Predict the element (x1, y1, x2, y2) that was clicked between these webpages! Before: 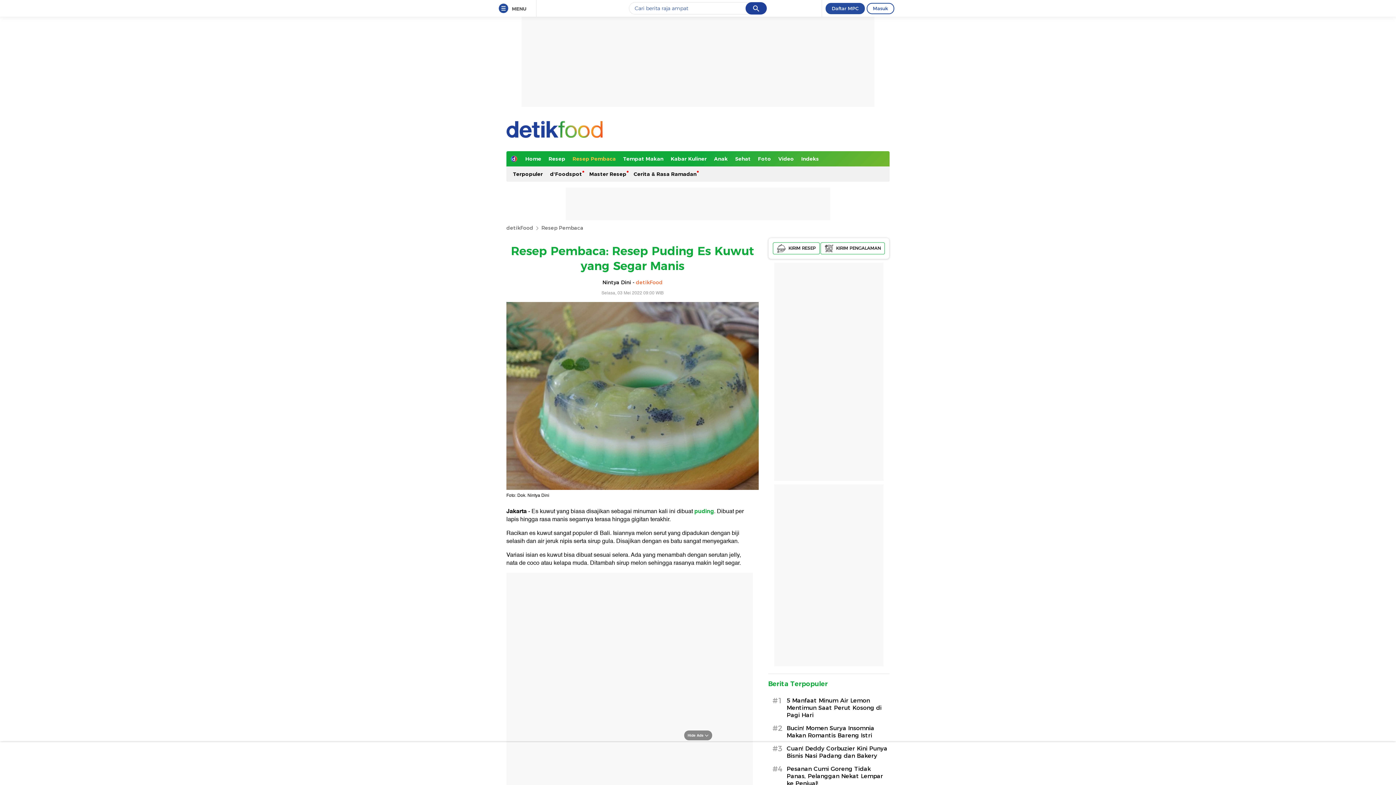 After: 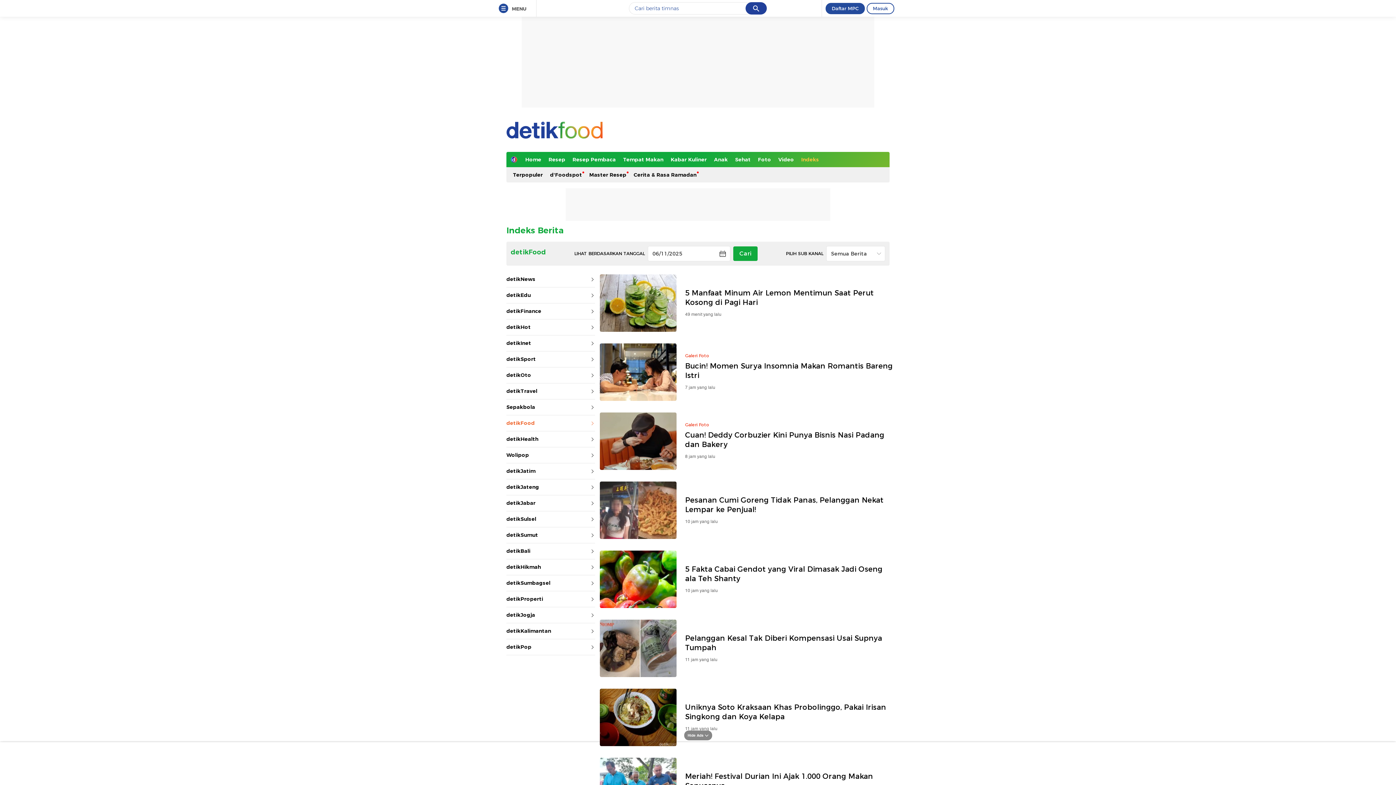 Action: bbox: (797, 151, 822, 166) label: Indeks